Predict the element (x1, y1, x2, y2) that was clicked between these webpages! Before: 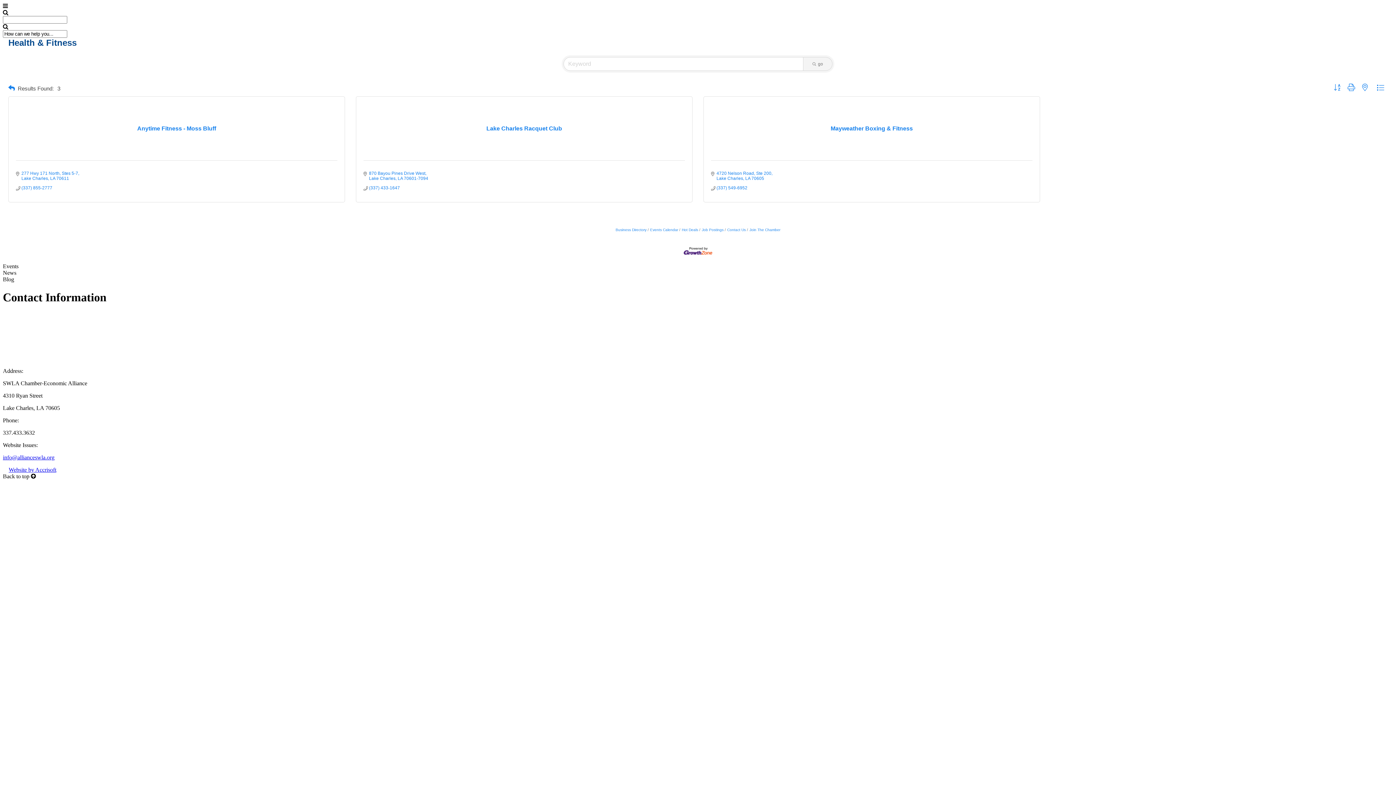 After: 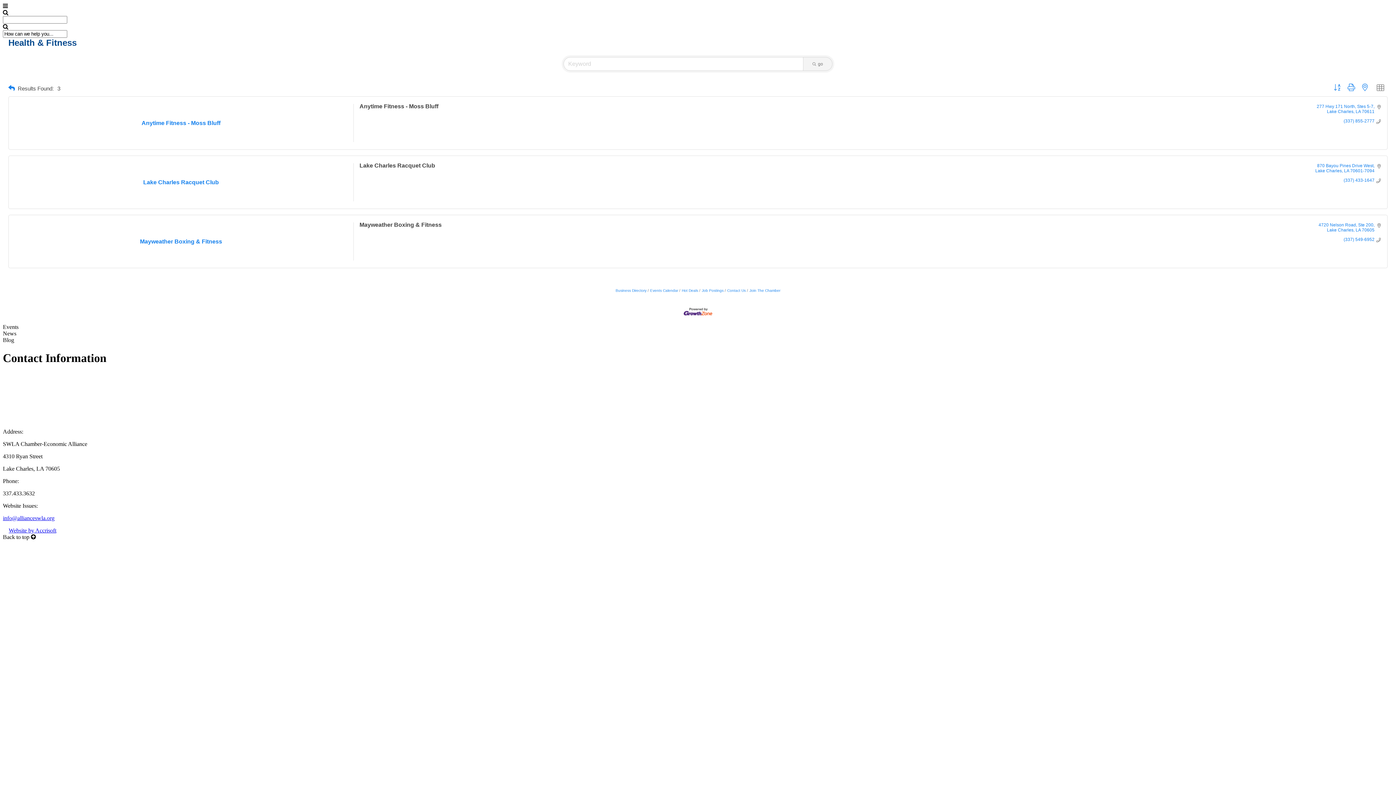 Action: bbox: (1373, 83, 1388, 92)